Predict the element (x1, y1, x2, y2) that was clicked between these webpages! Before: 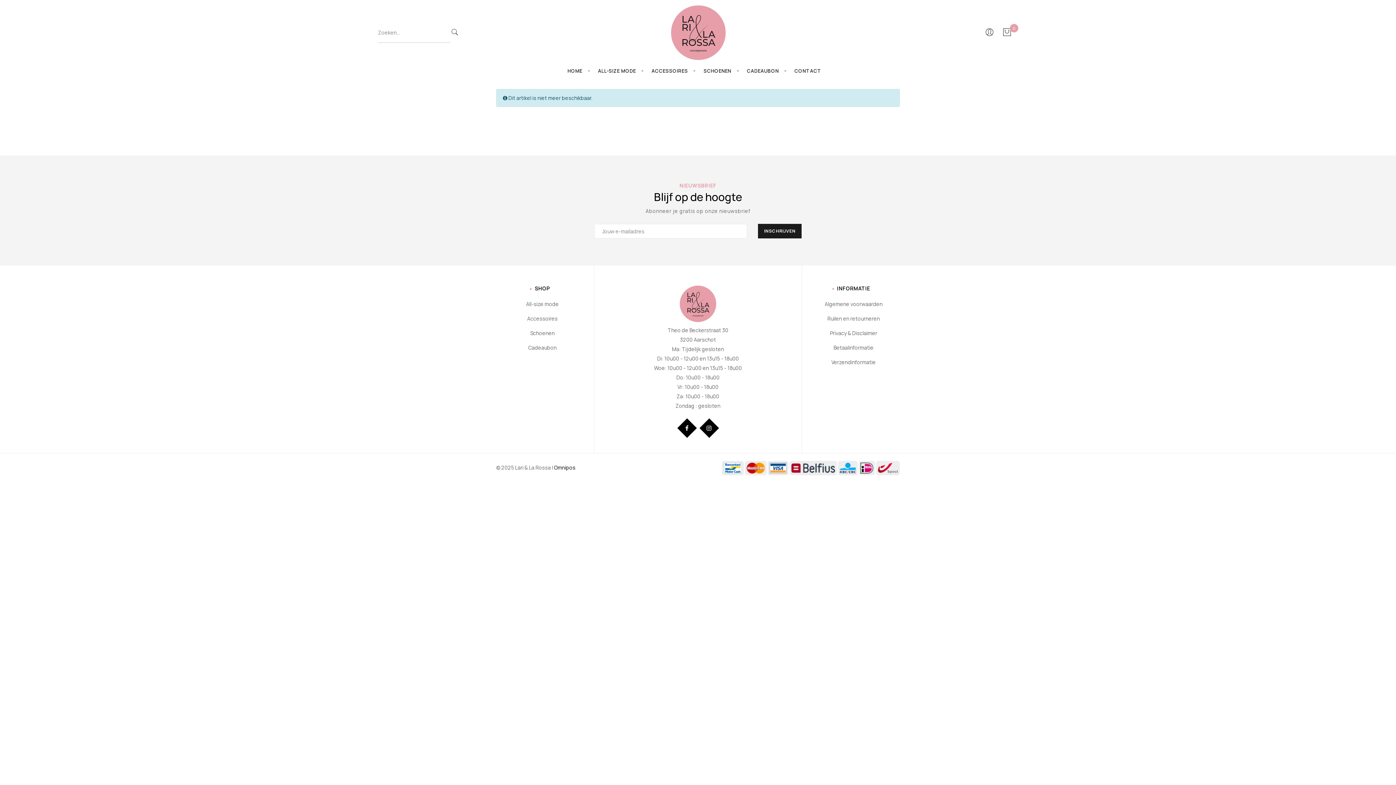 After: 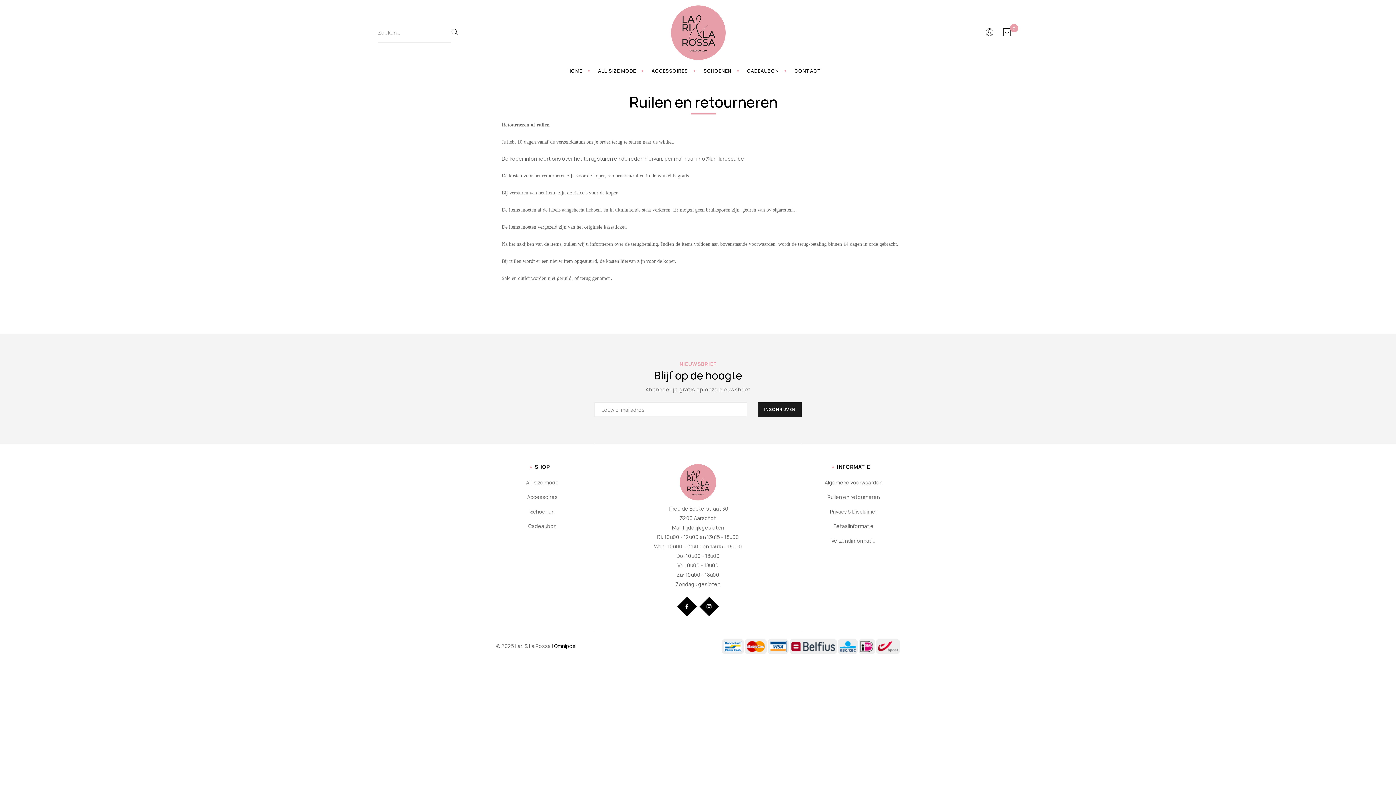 Action: label: Ruilen en retourneren bbox: (827, 313, 880, 324)